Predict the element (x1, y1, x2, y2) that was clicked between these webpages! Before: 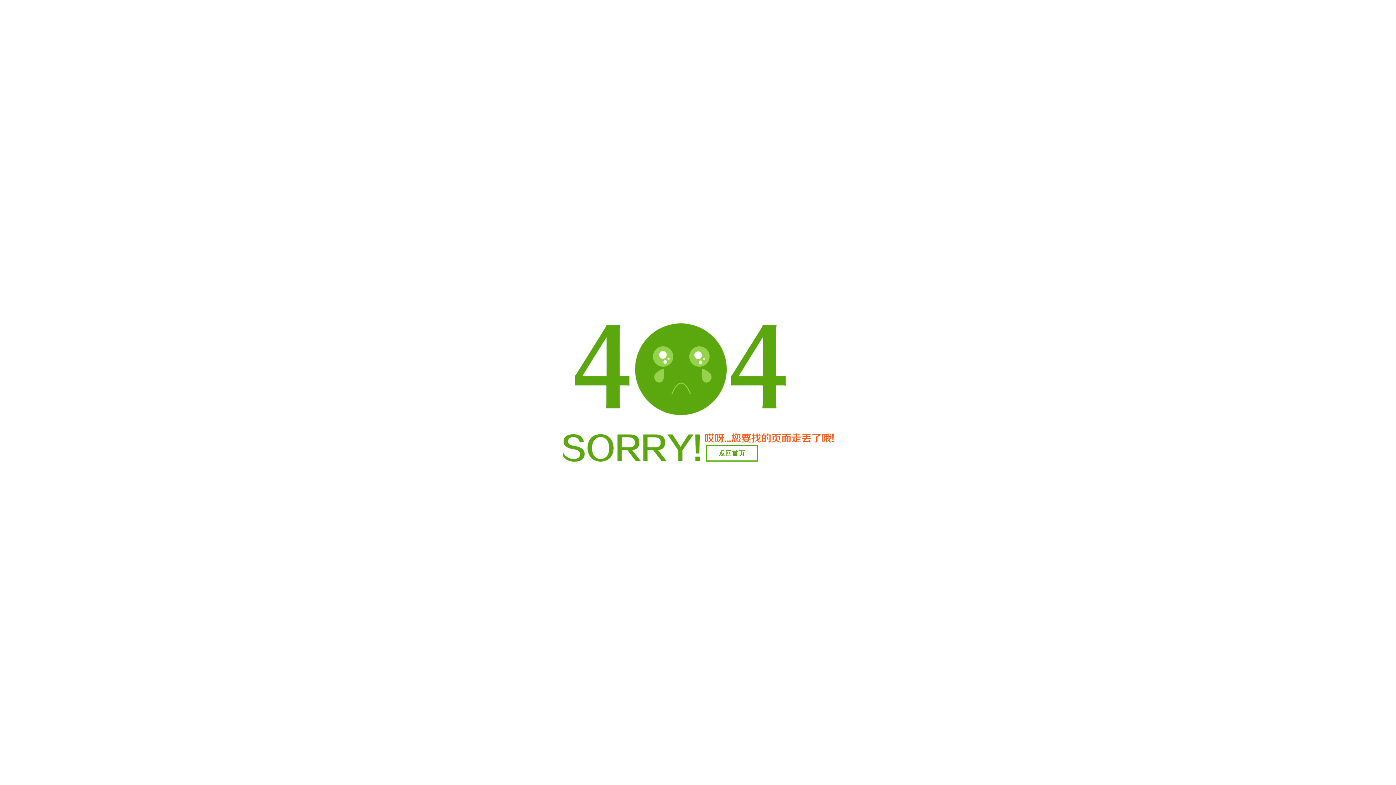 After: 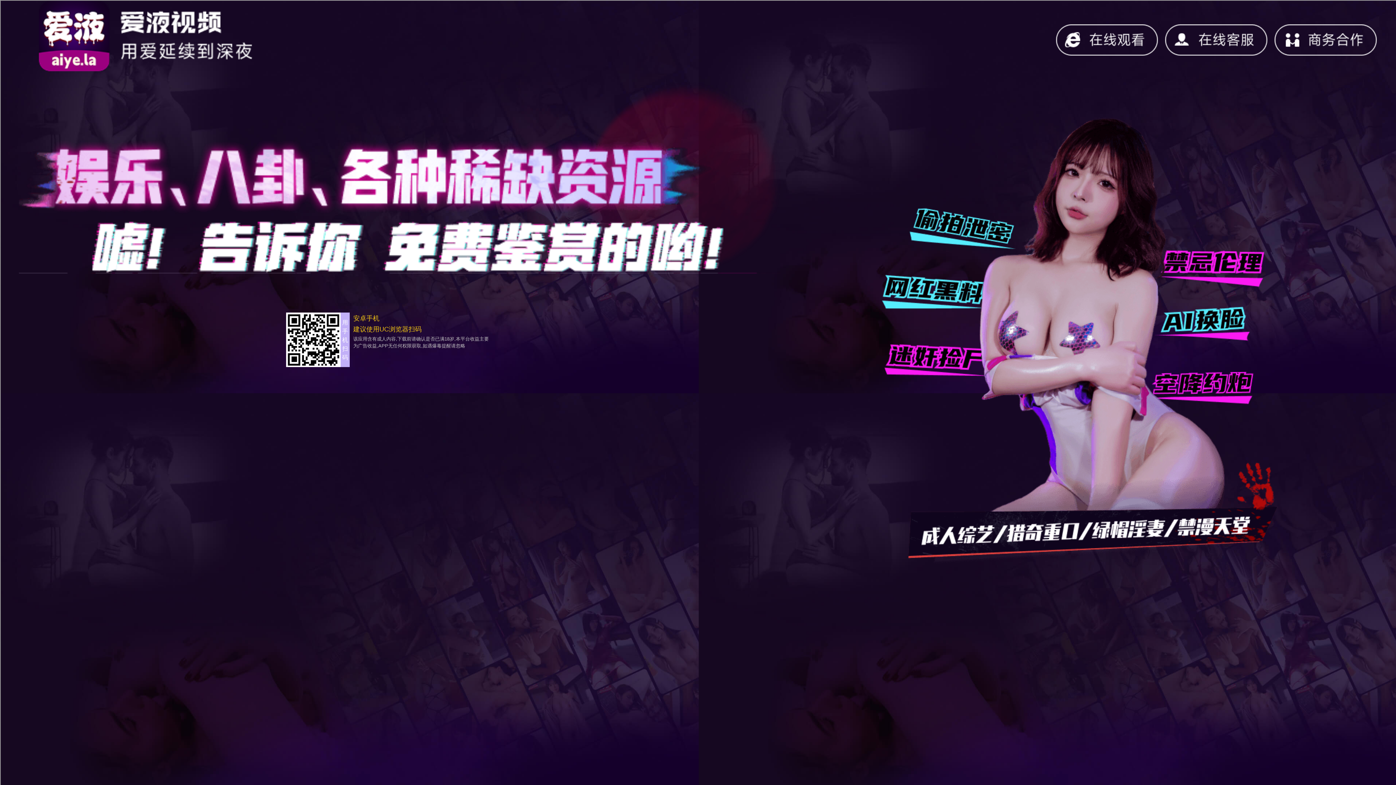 Action: bbox: (706, 445, 758, 461) label: 返回首页